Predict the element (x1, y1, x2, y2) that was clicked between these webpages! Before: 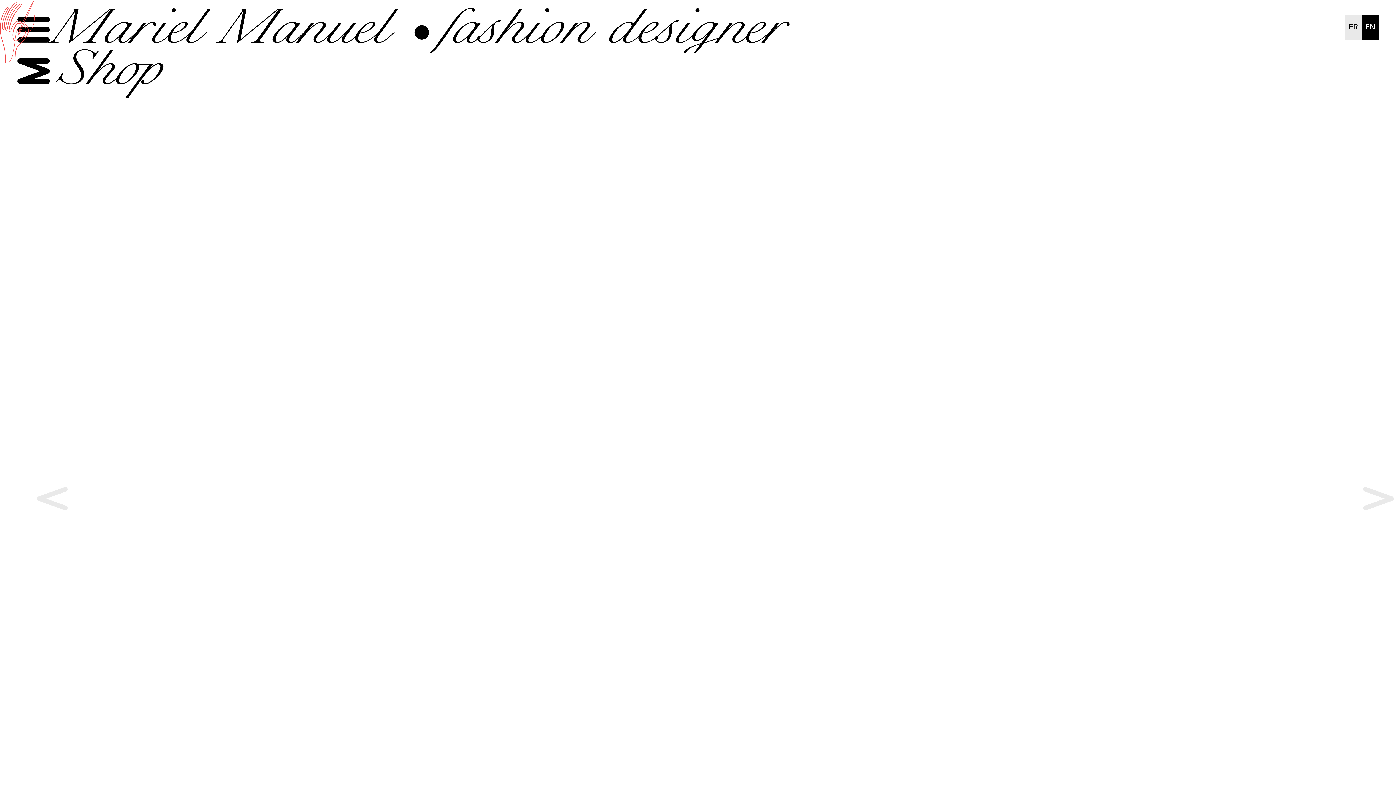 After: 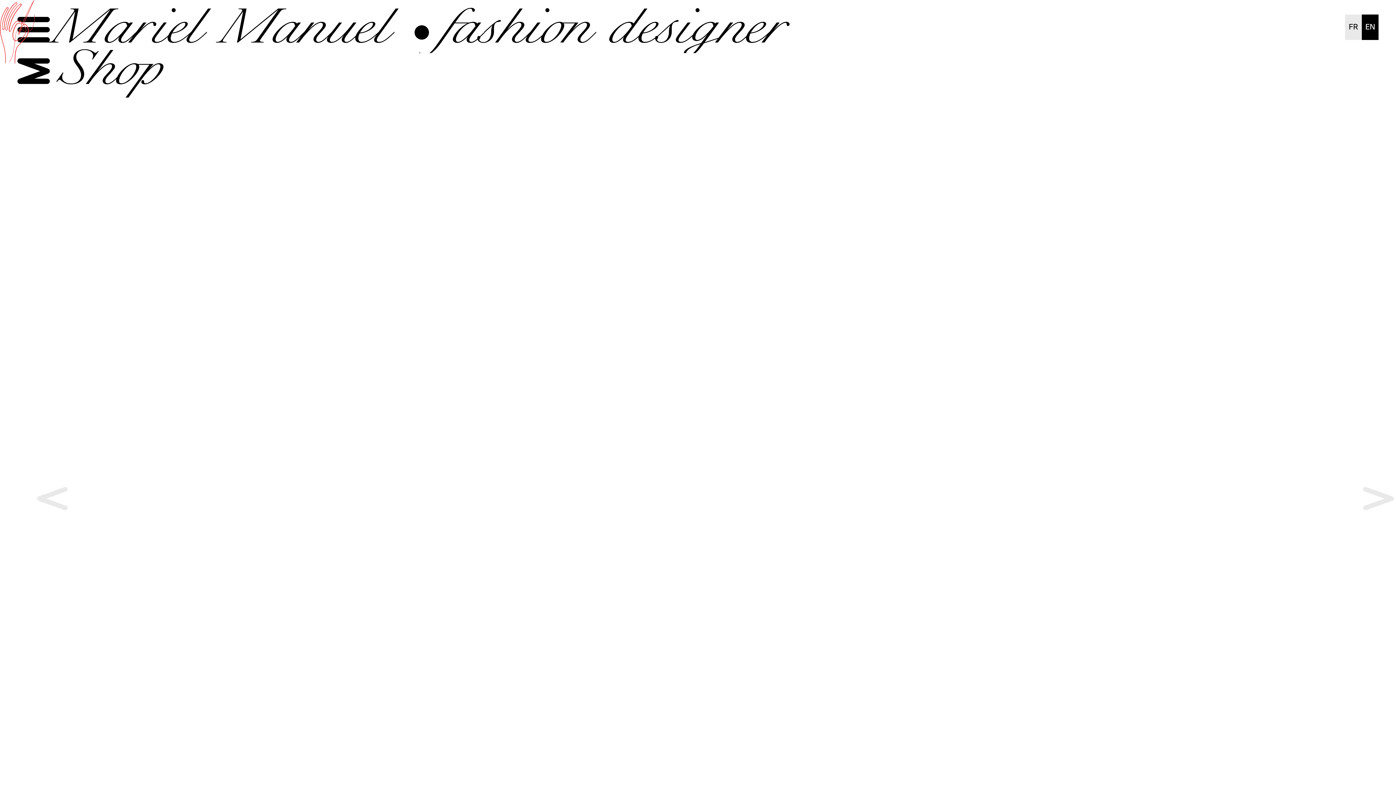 Action: label: EN bbox: (1362, 14, 1378, 40)